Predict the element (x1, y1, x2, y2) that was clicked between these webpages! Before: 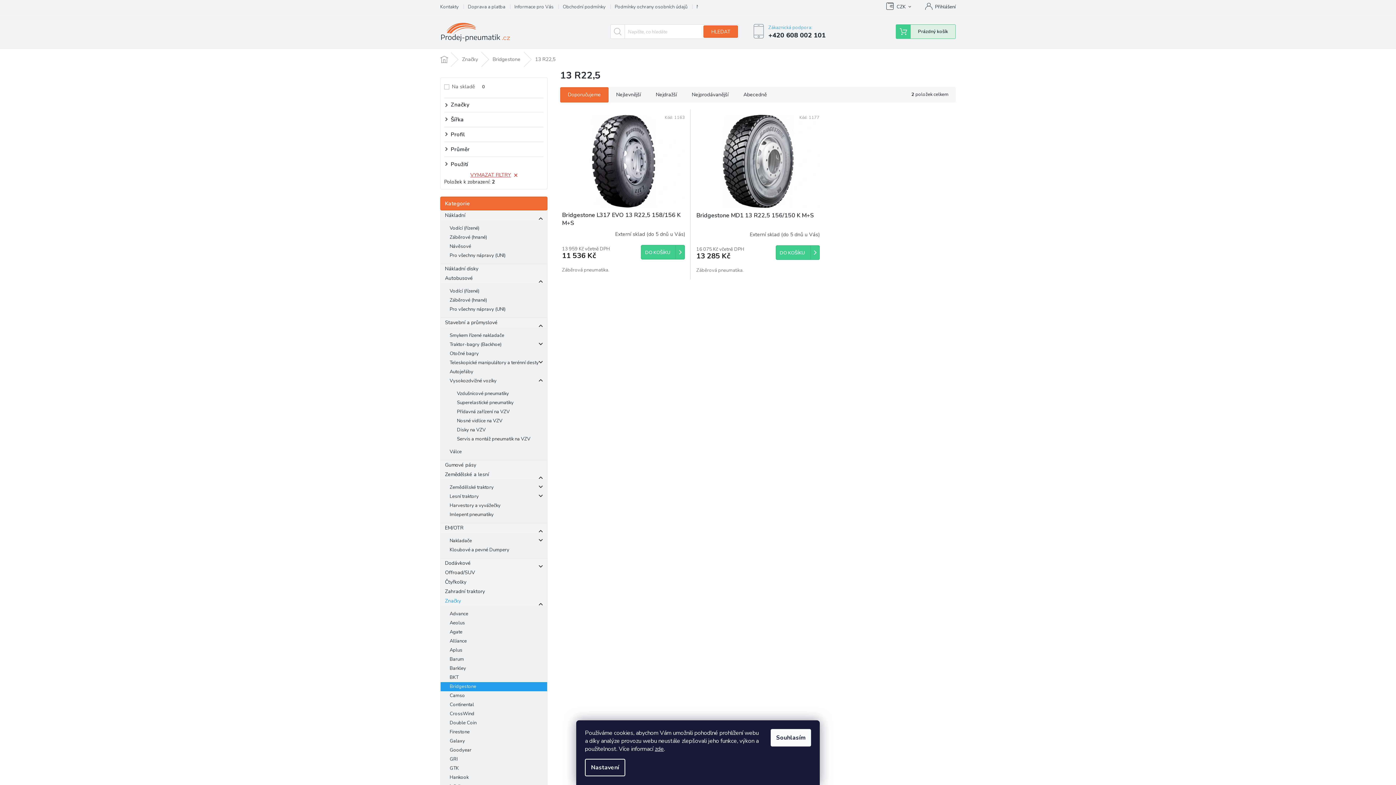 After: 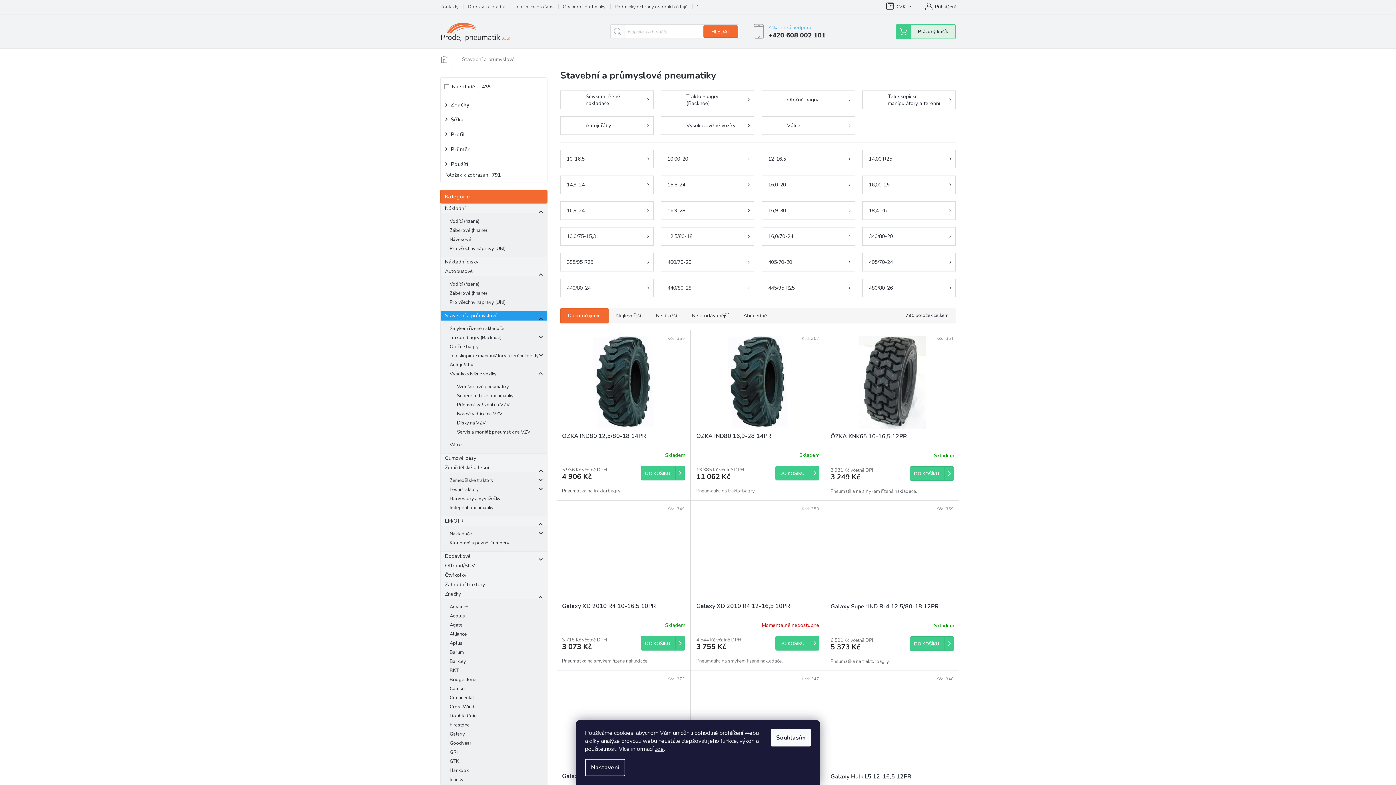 Action: label: Stavební a průmyslové
  bbox: (440, 318, 547, 327)